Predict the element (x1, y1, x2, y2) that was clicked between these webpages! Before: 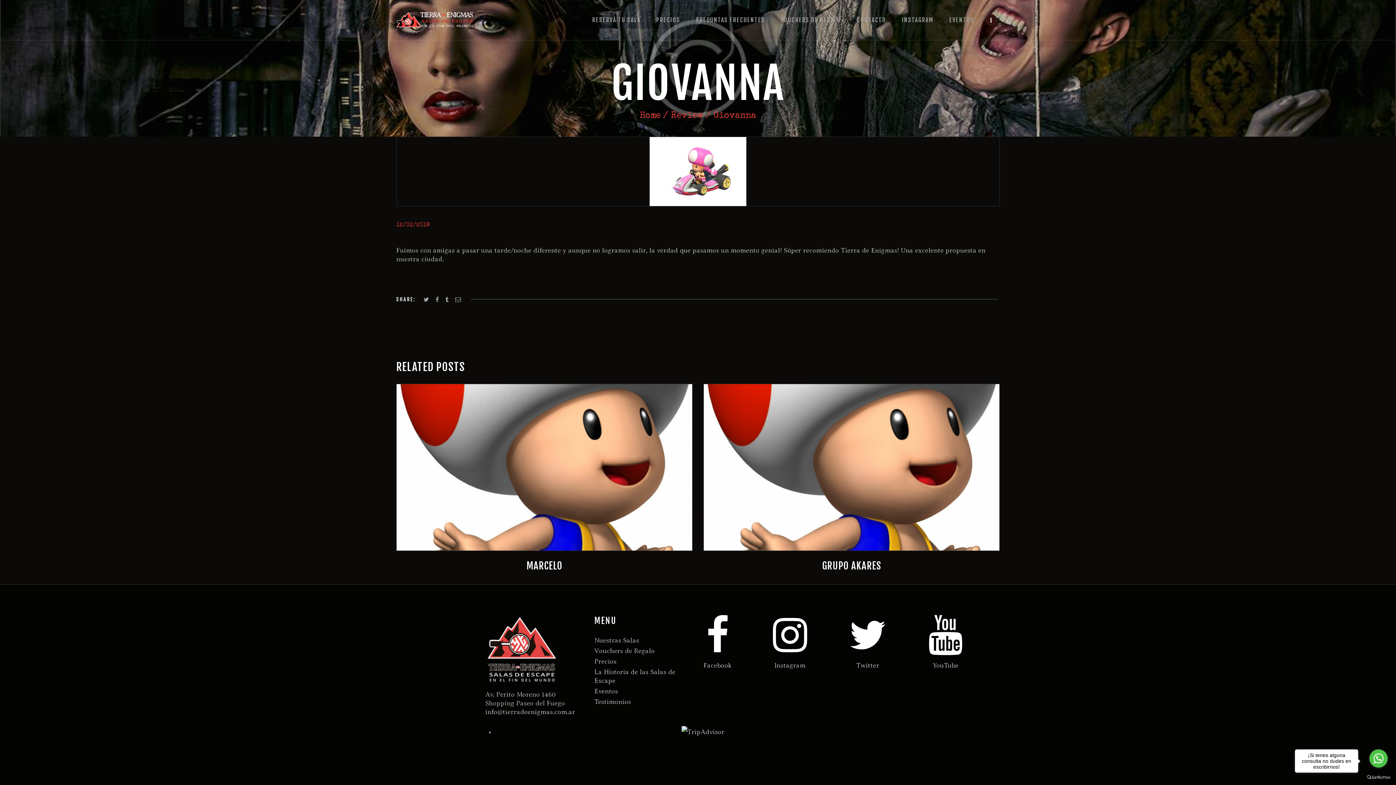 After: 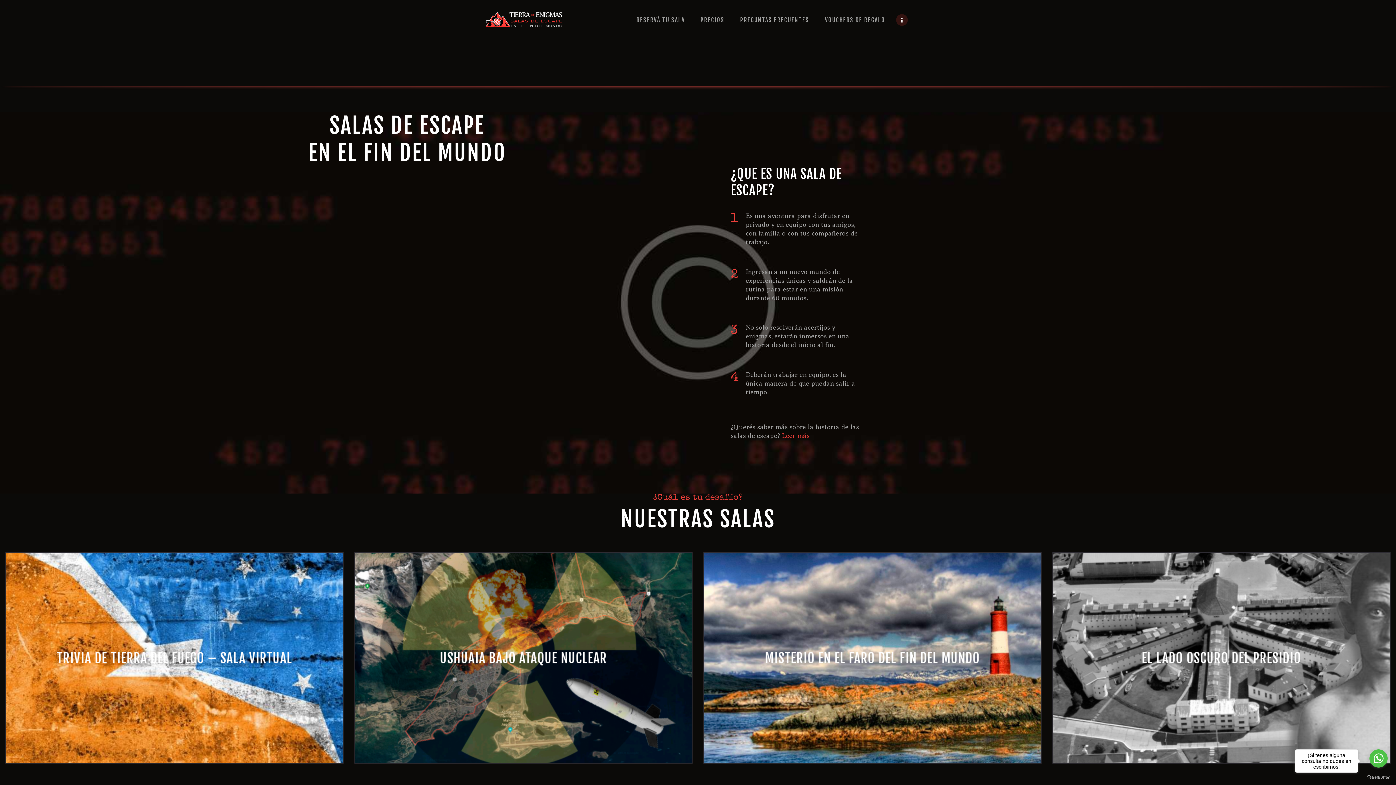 Action: bbox: (640, 111, 660, 120) label: Home